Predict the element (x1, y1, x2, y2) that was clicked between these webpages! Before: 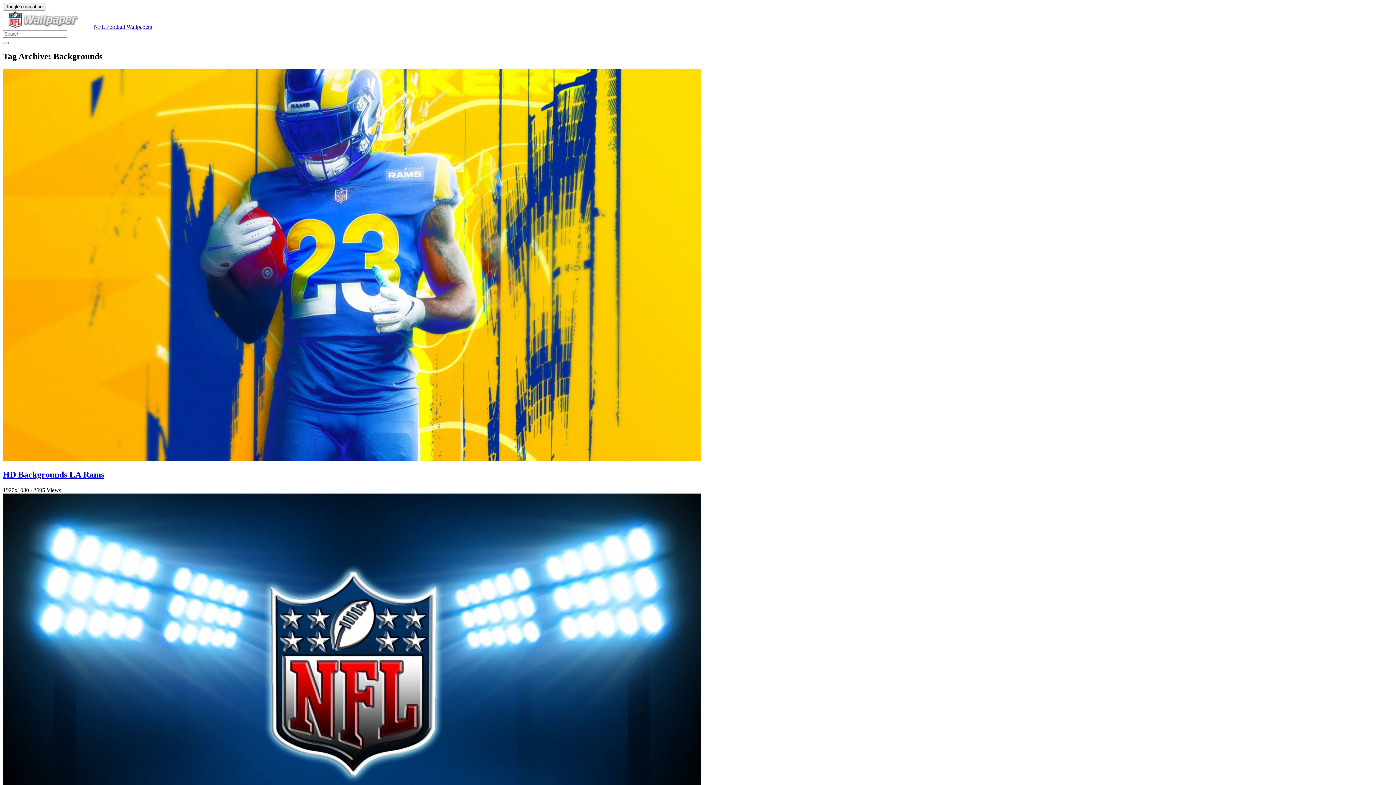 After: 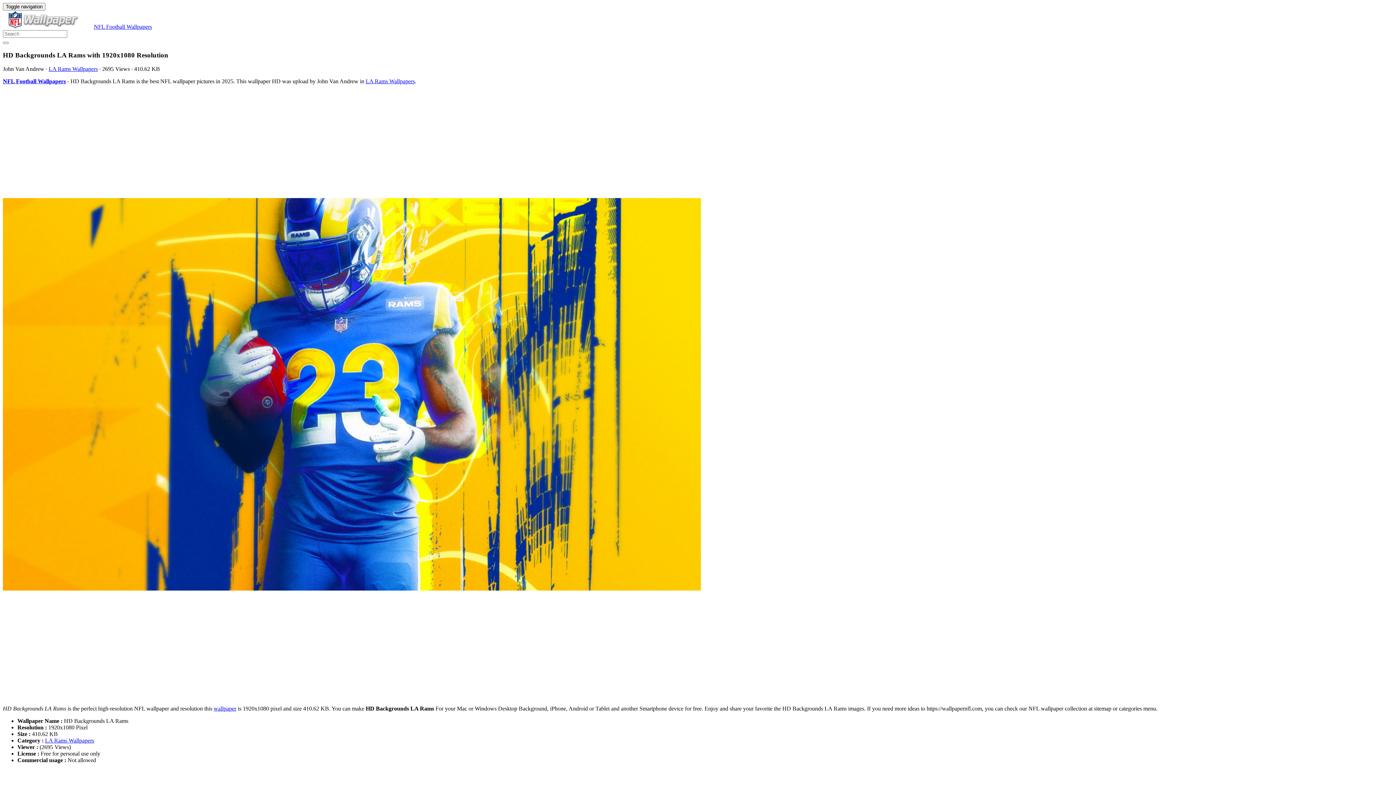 Action: bbox: (2, 470, 104, 479) label: HD Backgrounds LA Rams